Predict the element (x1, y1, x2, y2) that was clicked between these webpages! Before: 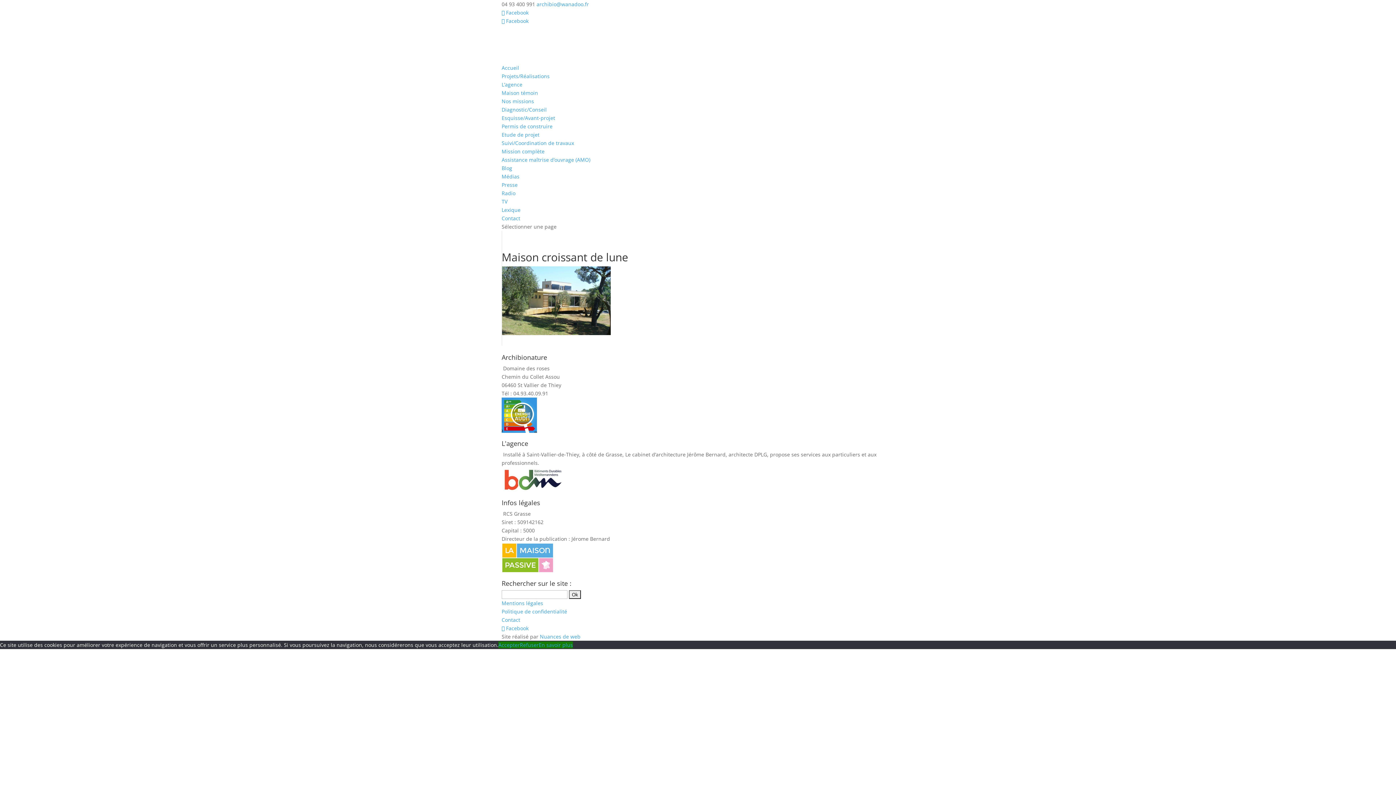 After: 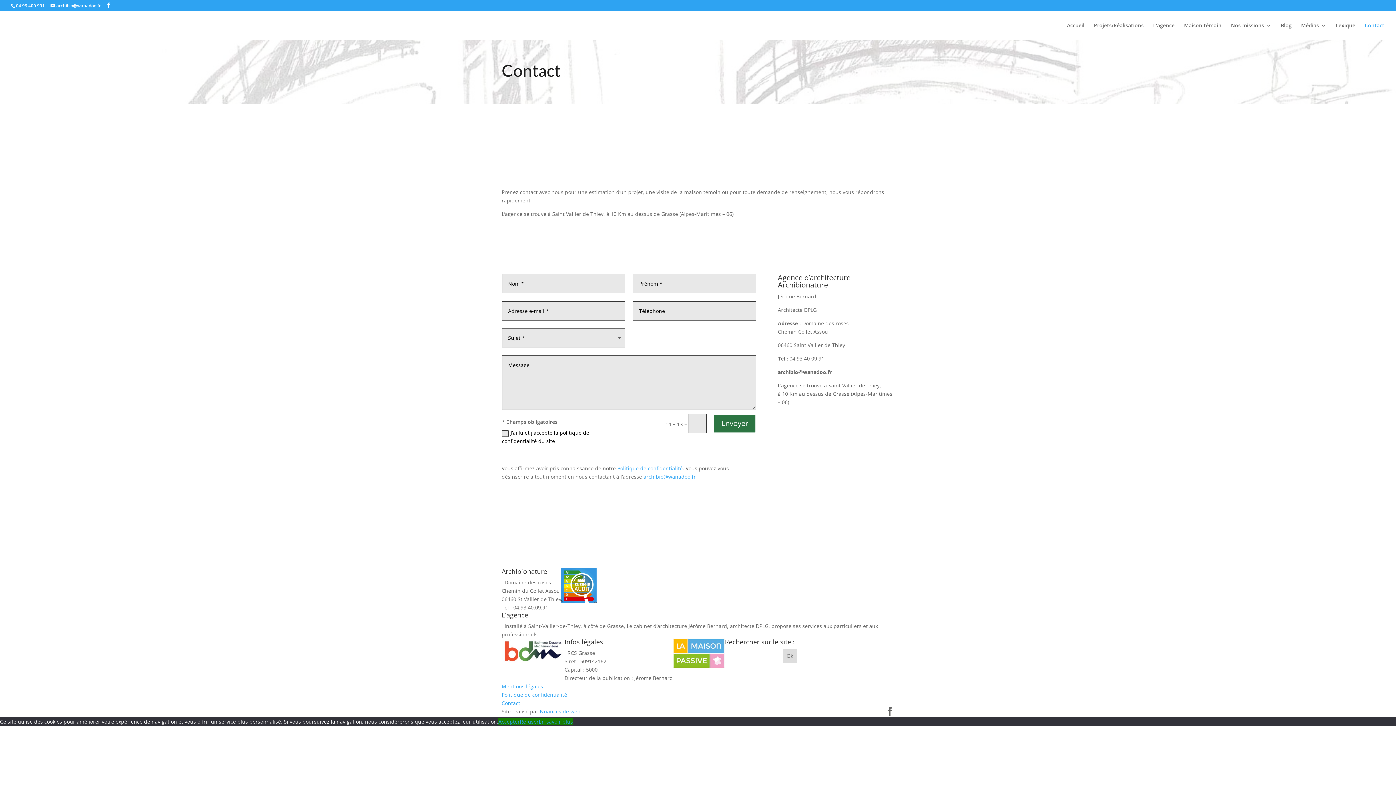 Action: label: Contact bbox: (501, 616, 520, 623)